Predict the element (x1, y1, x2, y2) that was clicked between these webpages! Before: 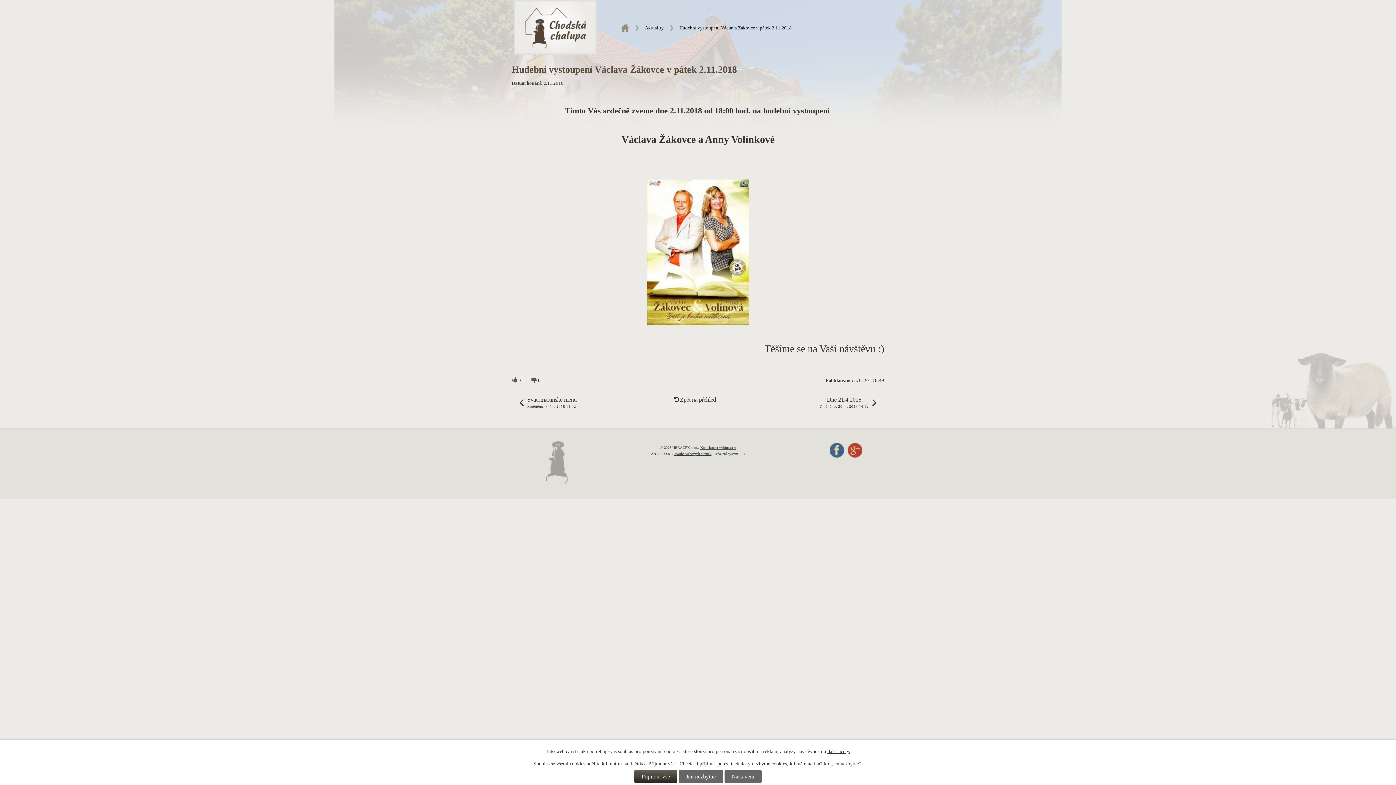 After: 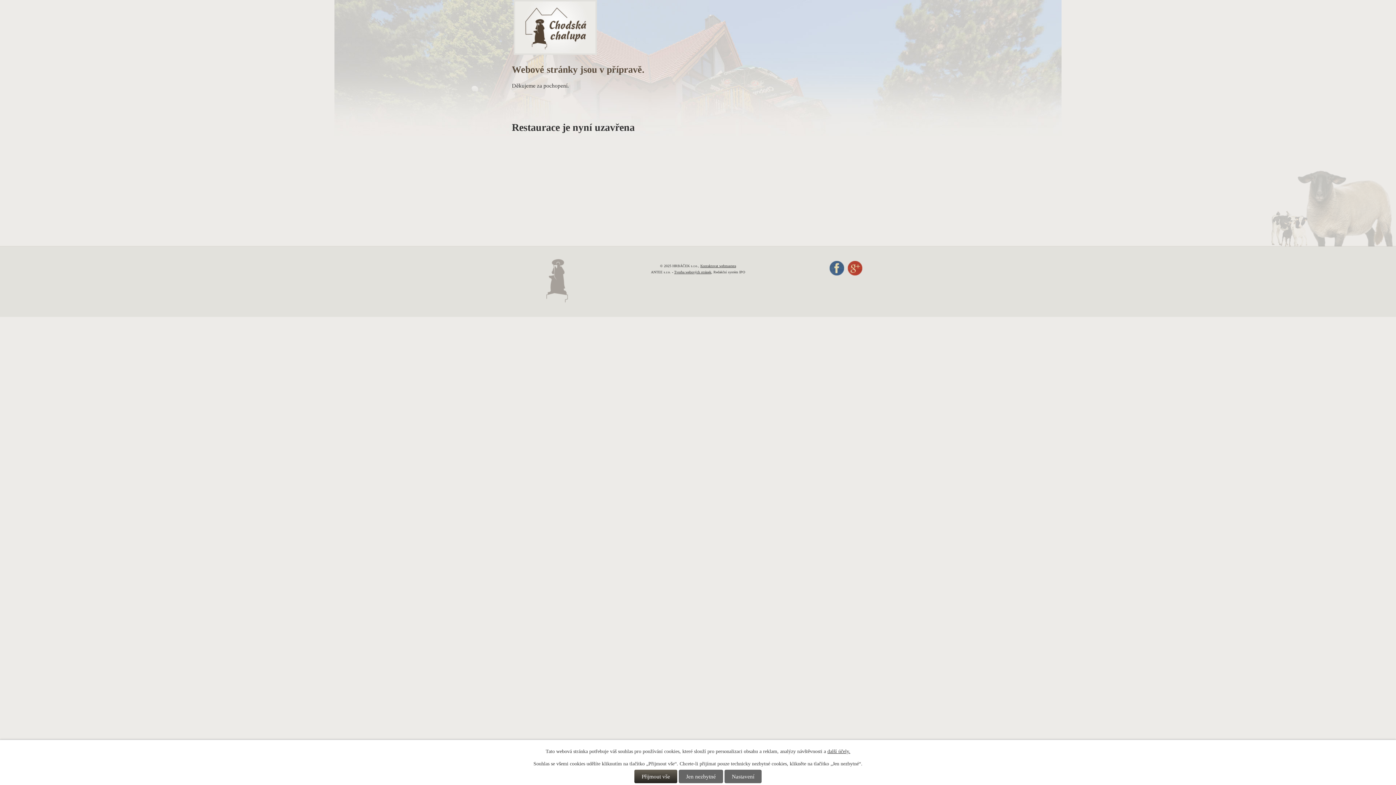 Action: bbox: (513, 0, 597, 54)